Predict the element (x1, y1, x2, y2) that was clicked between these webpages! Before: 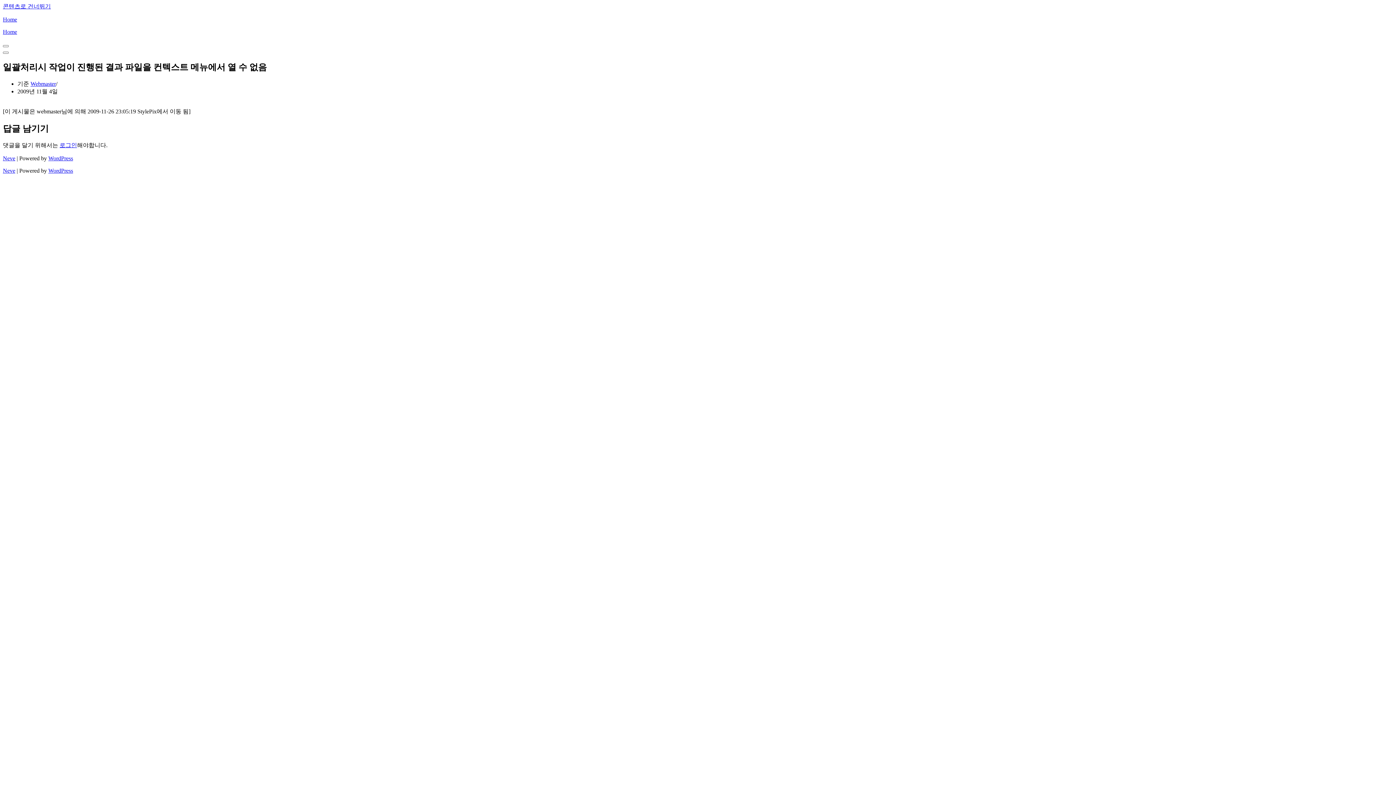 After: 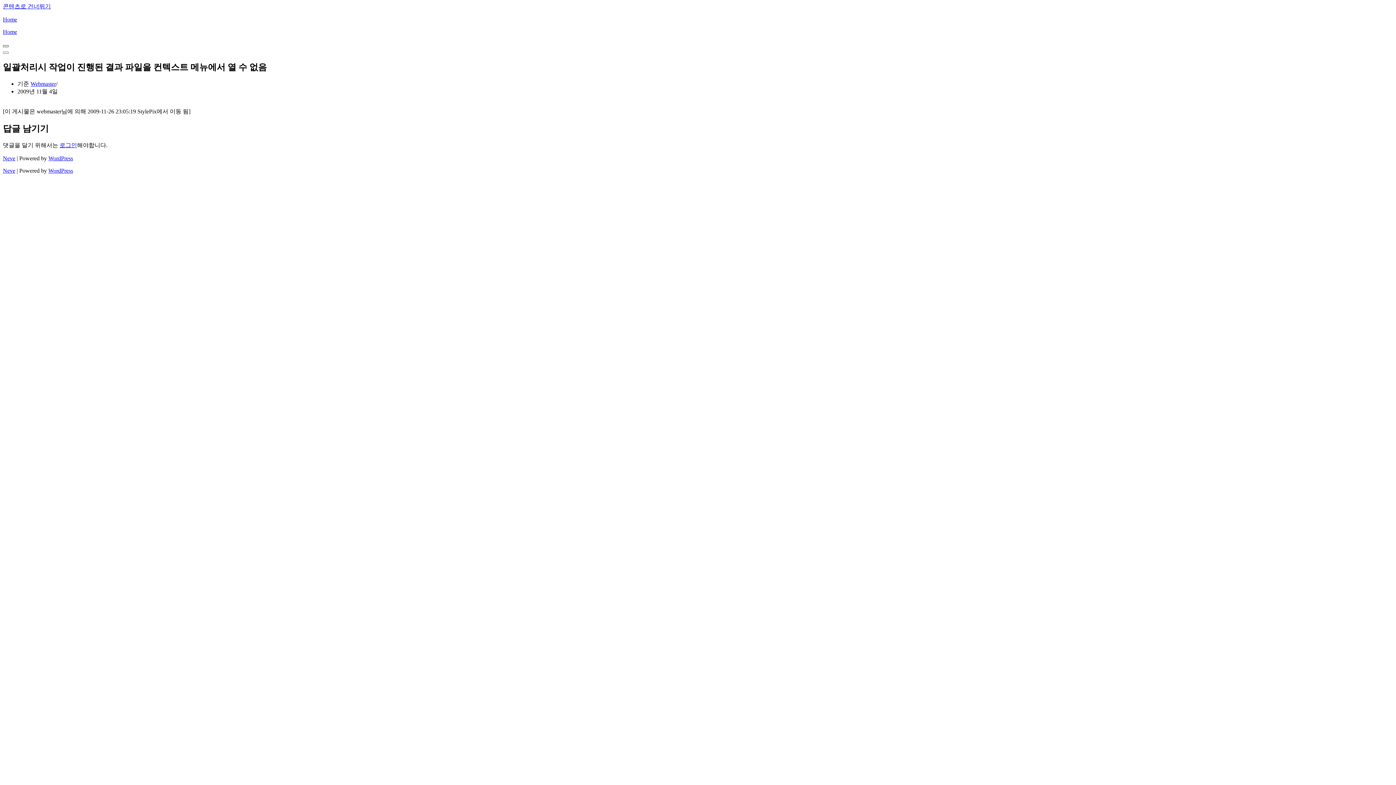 Action: bbox: (2, 45, 8, 47) label: 내비게이션 메뉴 